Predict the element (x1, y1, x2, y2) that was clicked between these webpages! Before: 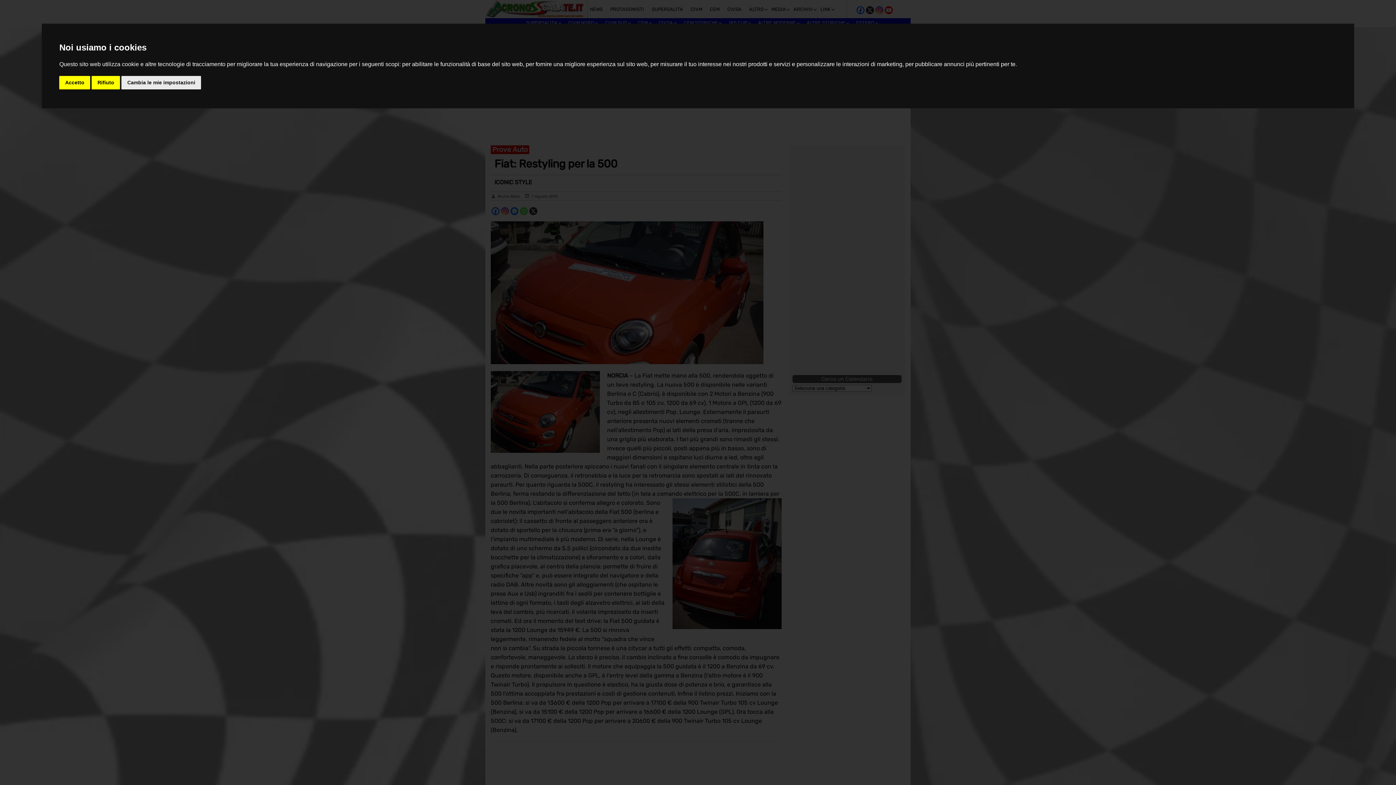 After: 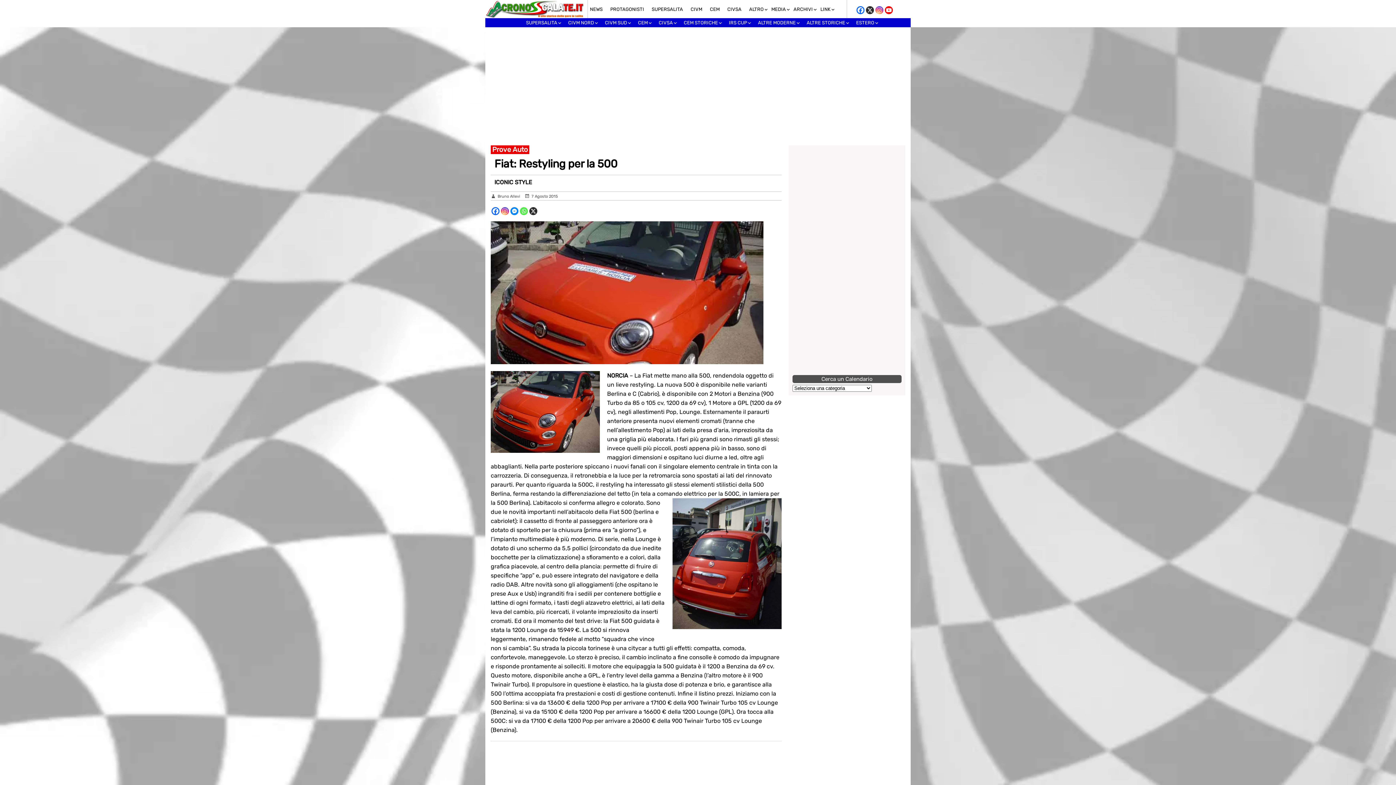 Action: bbox: (59, 75, 90, 89) label: Accetto